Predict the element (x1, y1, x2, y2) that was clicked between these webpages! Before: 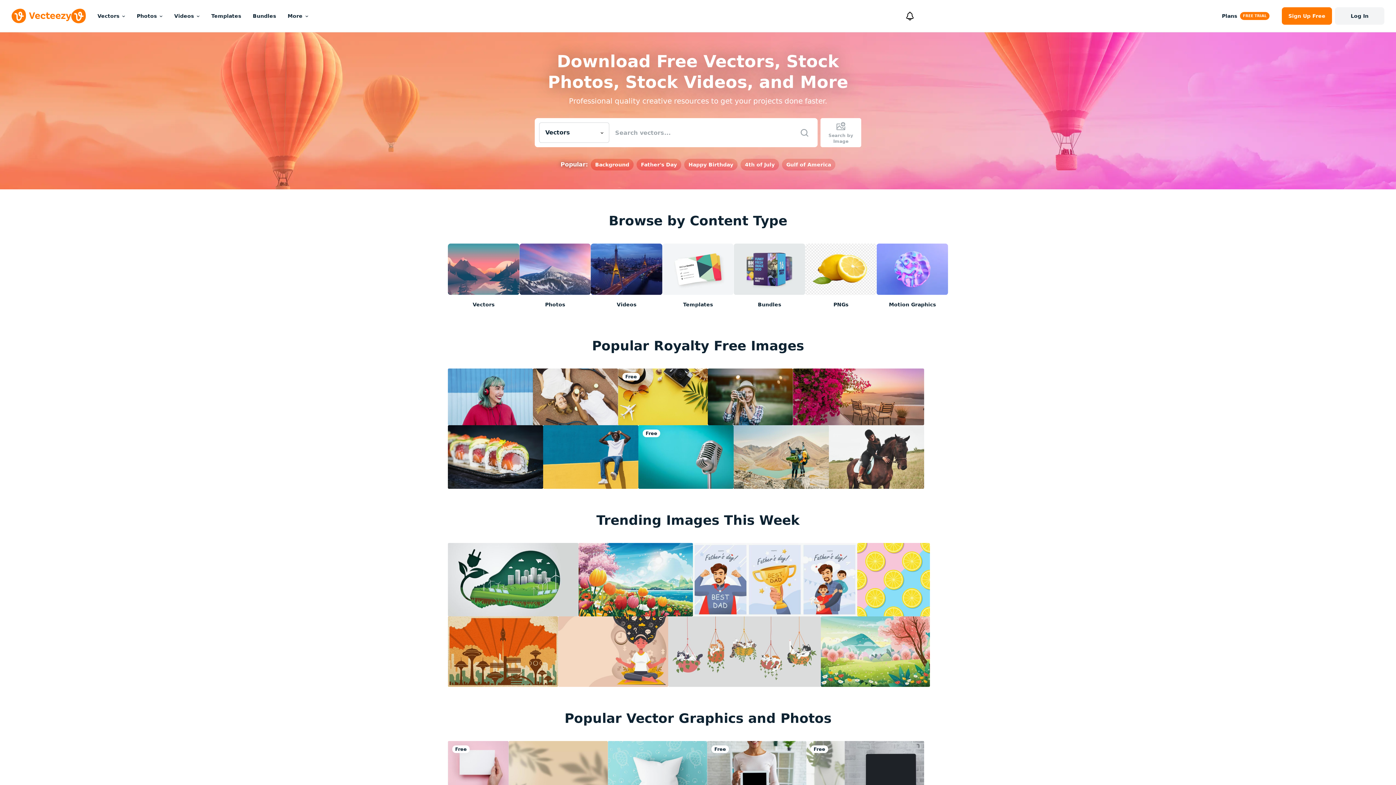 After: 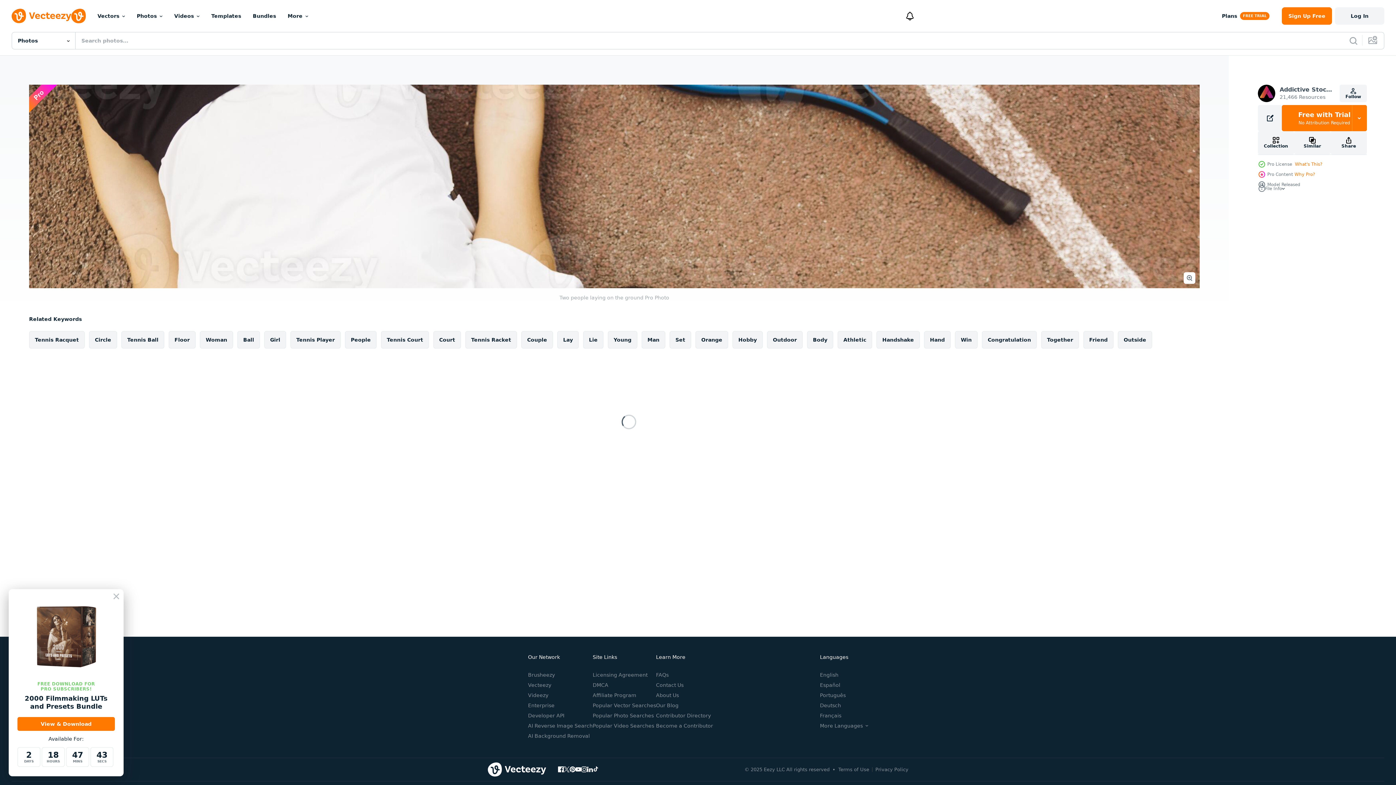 Action: bbox: (533, 368, 618, 425)